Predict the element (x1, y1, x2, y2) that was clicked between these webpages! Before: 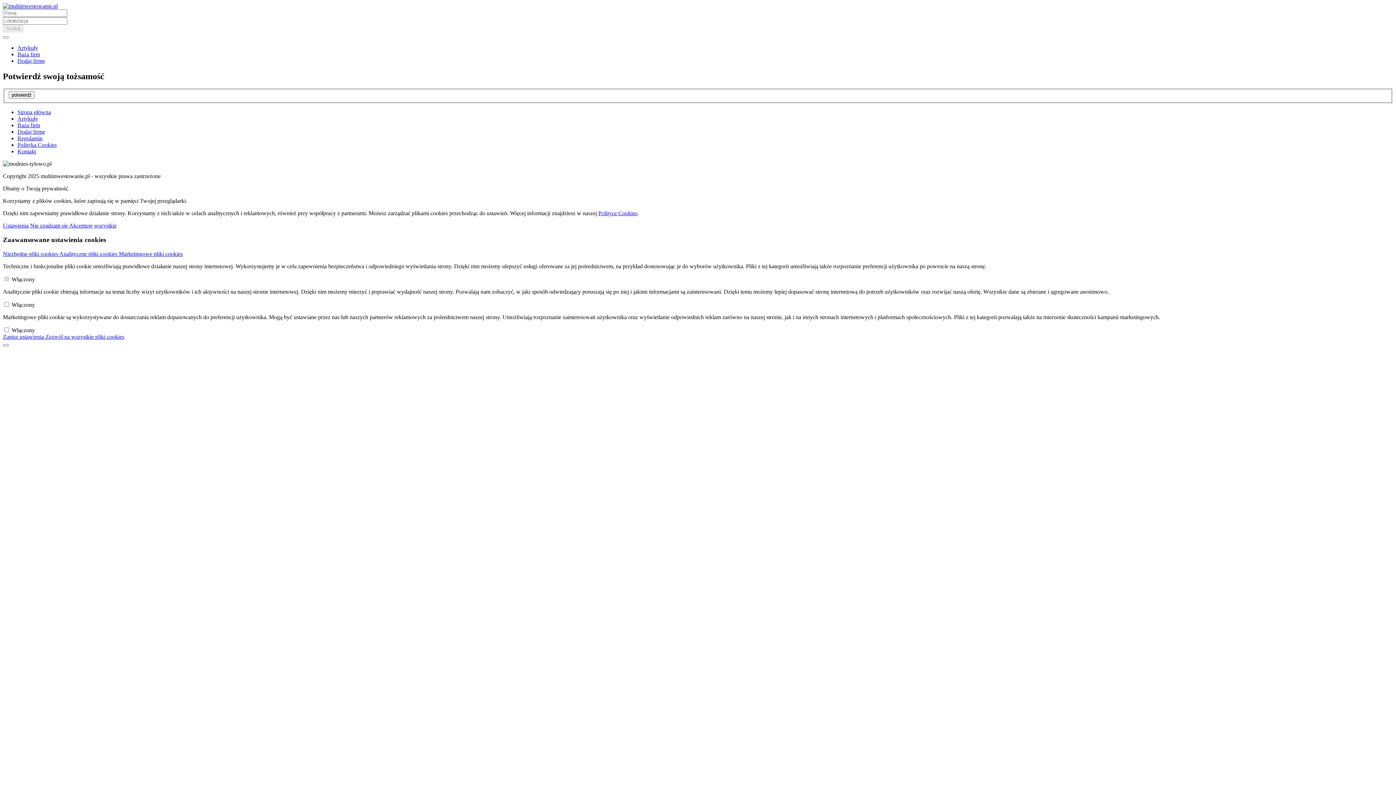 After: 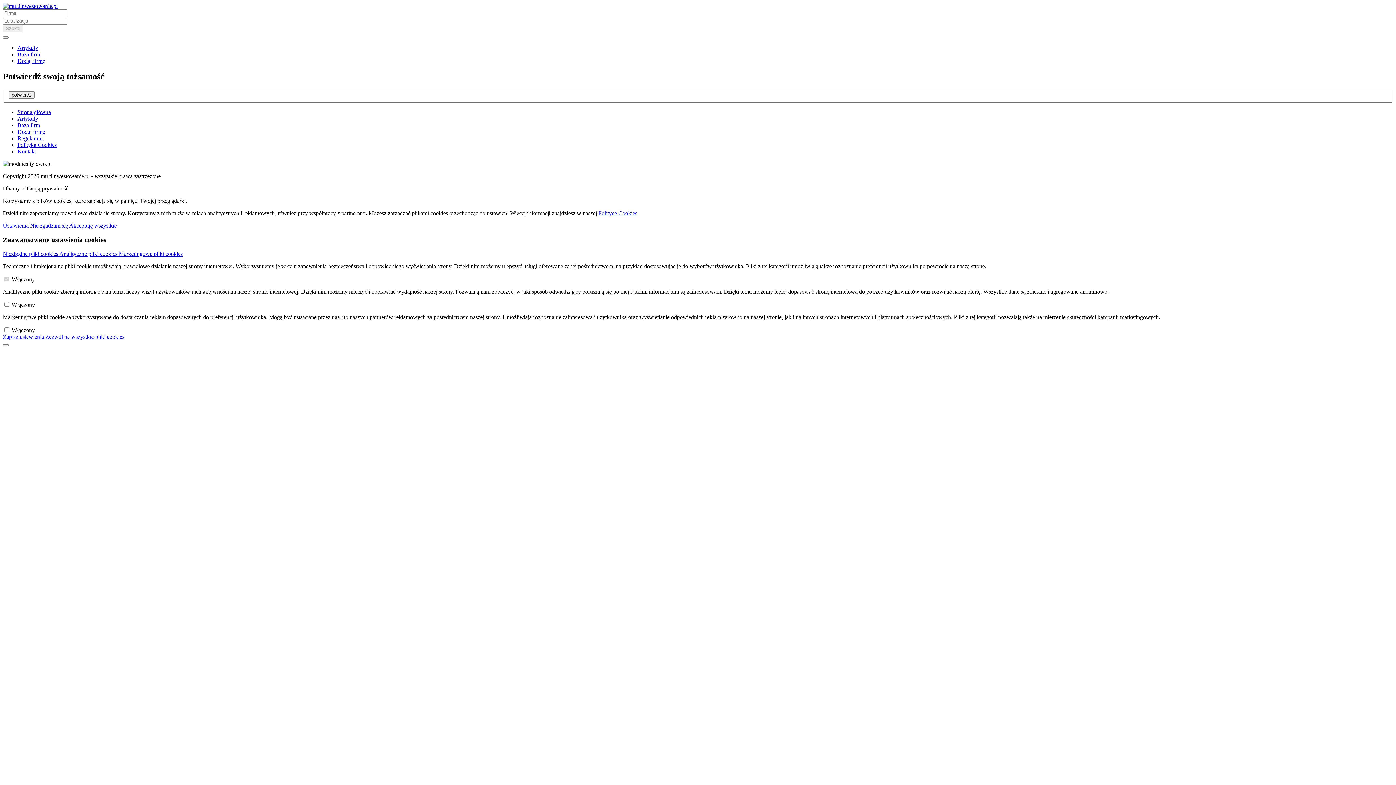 Action: bbox: (2, 333, 45, 339) label: Zapisz ustawienia 